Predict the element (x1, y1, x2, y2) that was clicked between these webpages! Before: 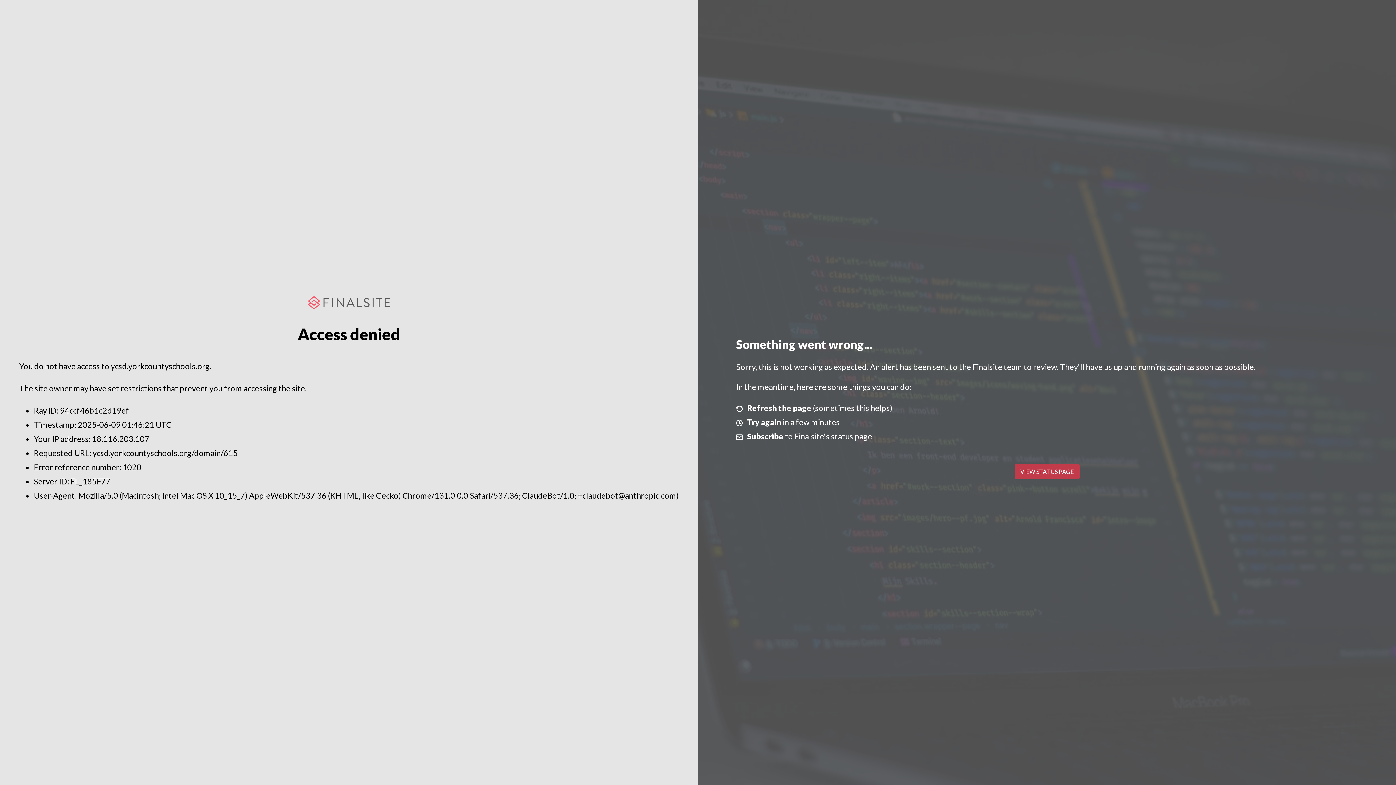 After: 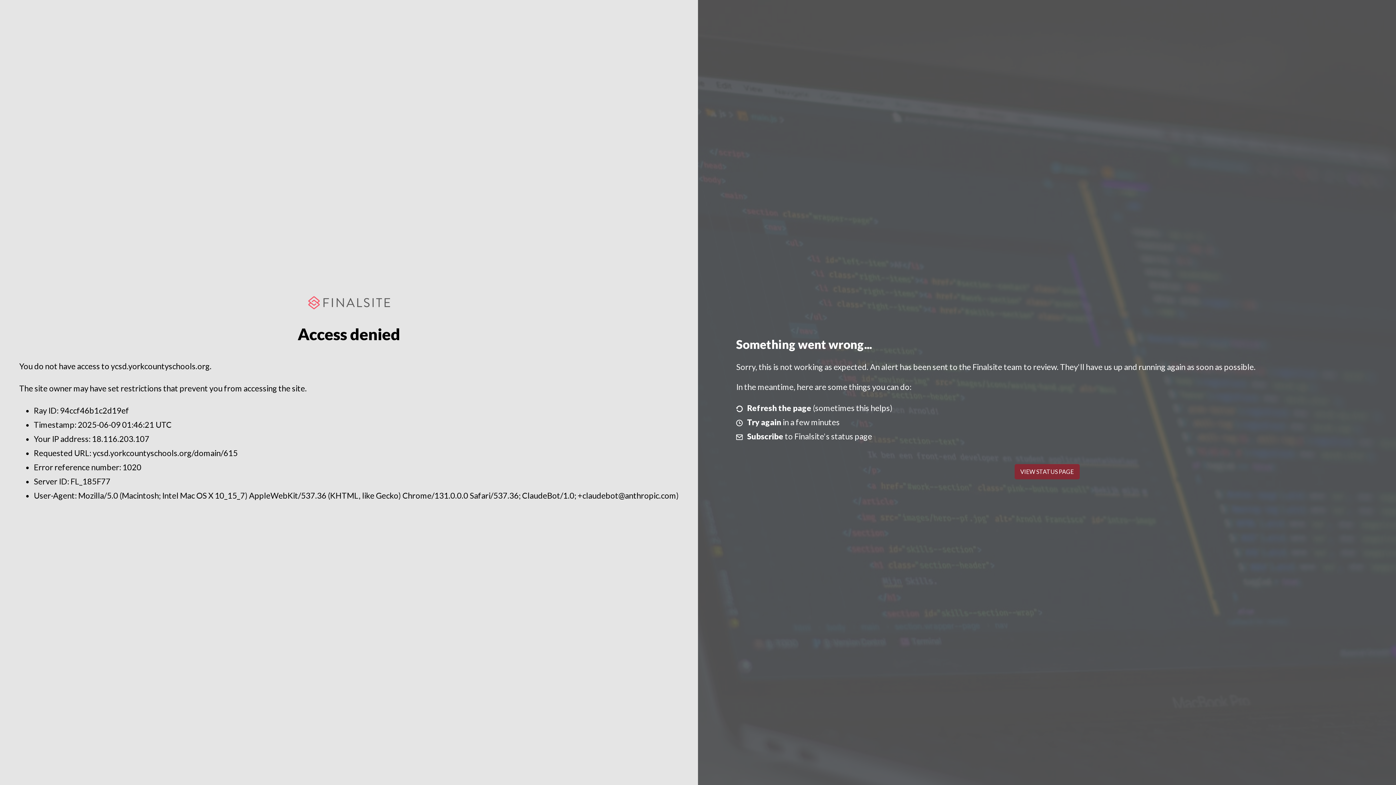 Action: label: VIEW STATUS PAGE bbox: (1014, 464, 1079, 479)